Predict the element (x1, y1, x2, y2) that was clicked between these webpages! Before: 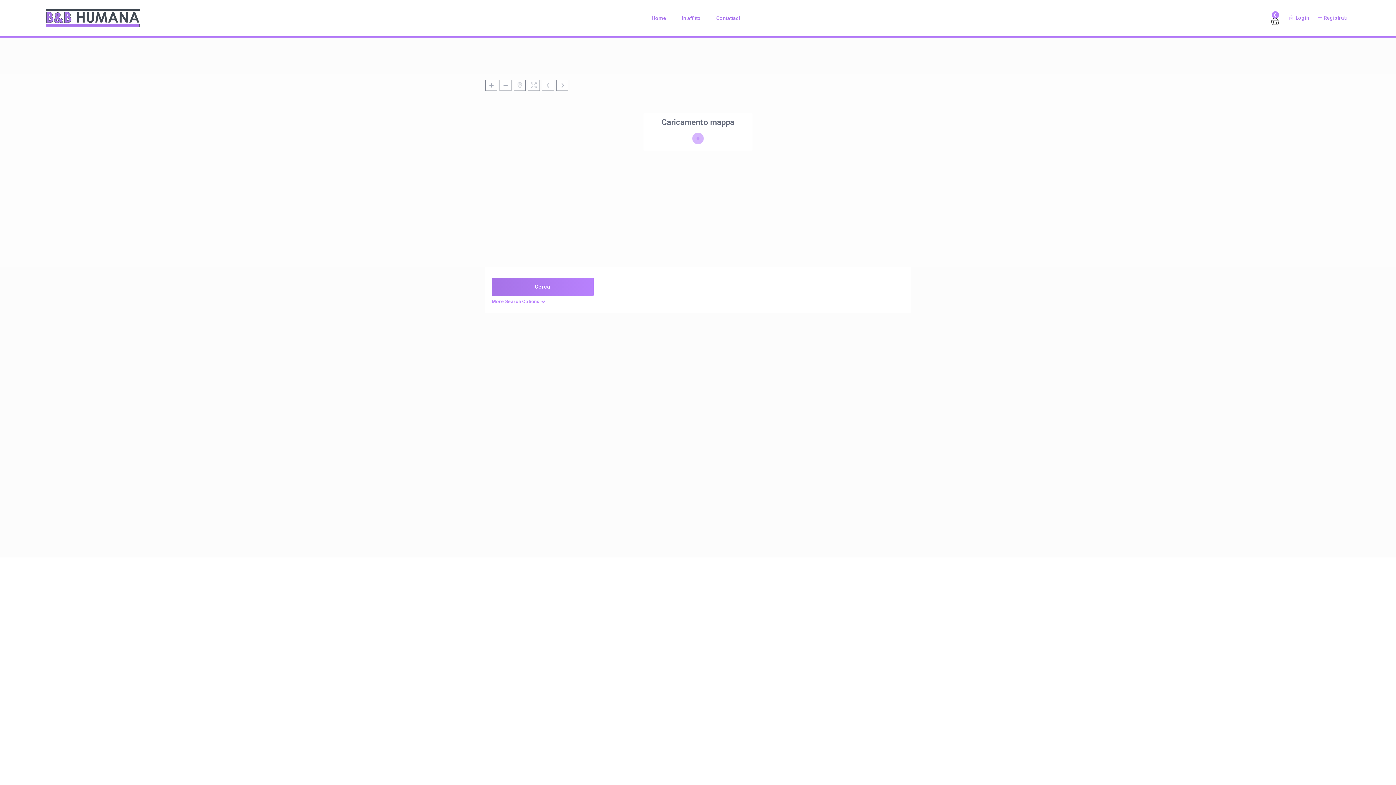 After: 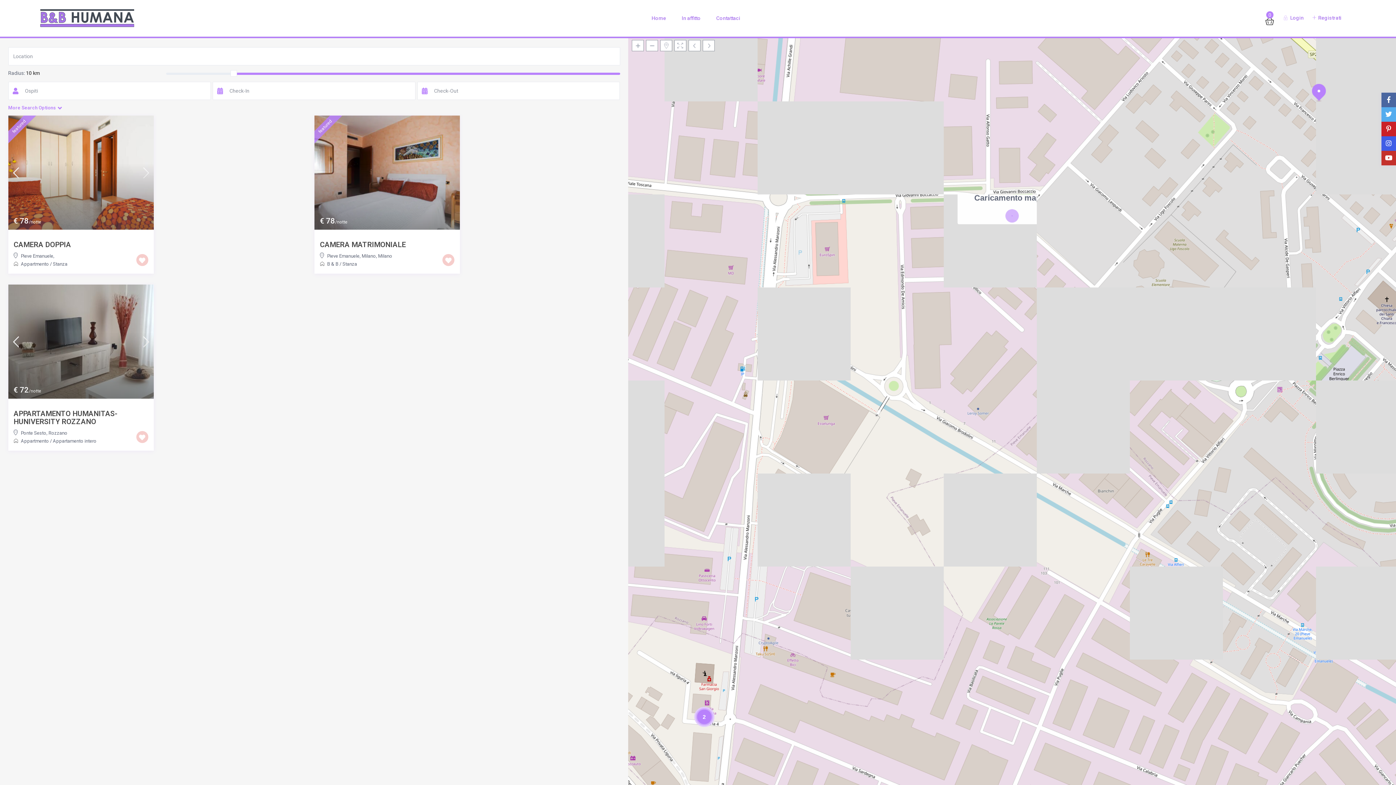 Action: label: In affitto bbox: (674, 0, 708, 36)